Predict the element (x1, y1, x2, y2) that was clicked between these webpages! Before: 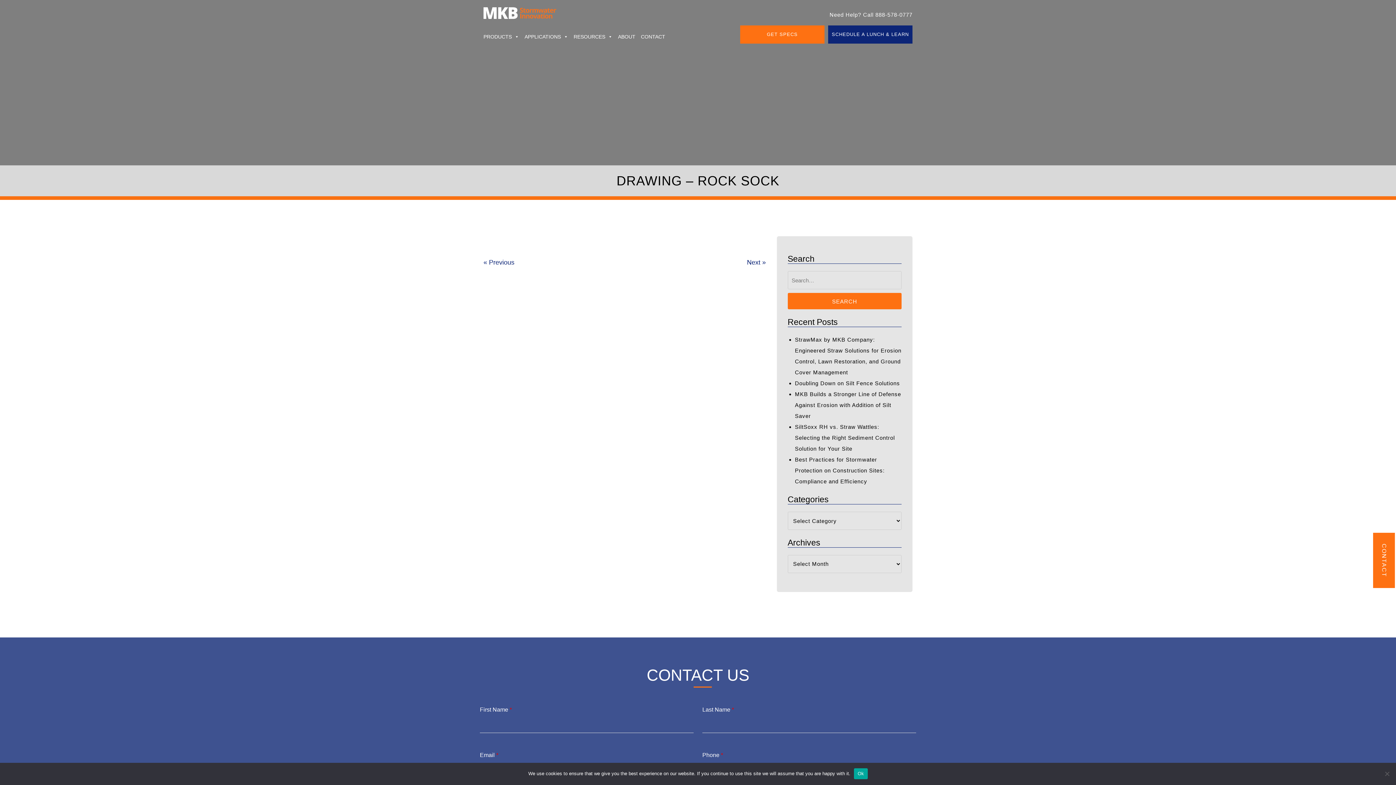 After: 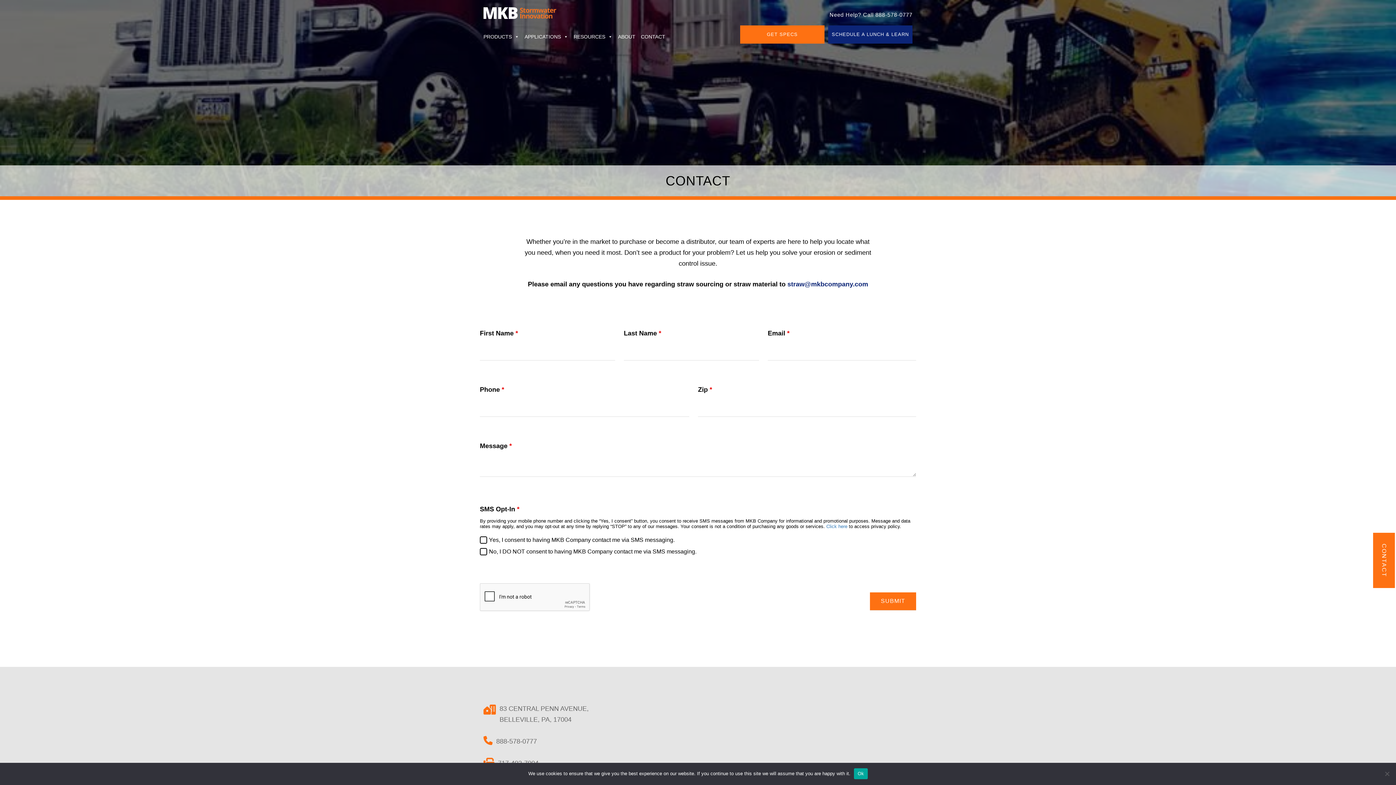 Action: label: CONTACT bbox: (1373, 533, 1395, 588)